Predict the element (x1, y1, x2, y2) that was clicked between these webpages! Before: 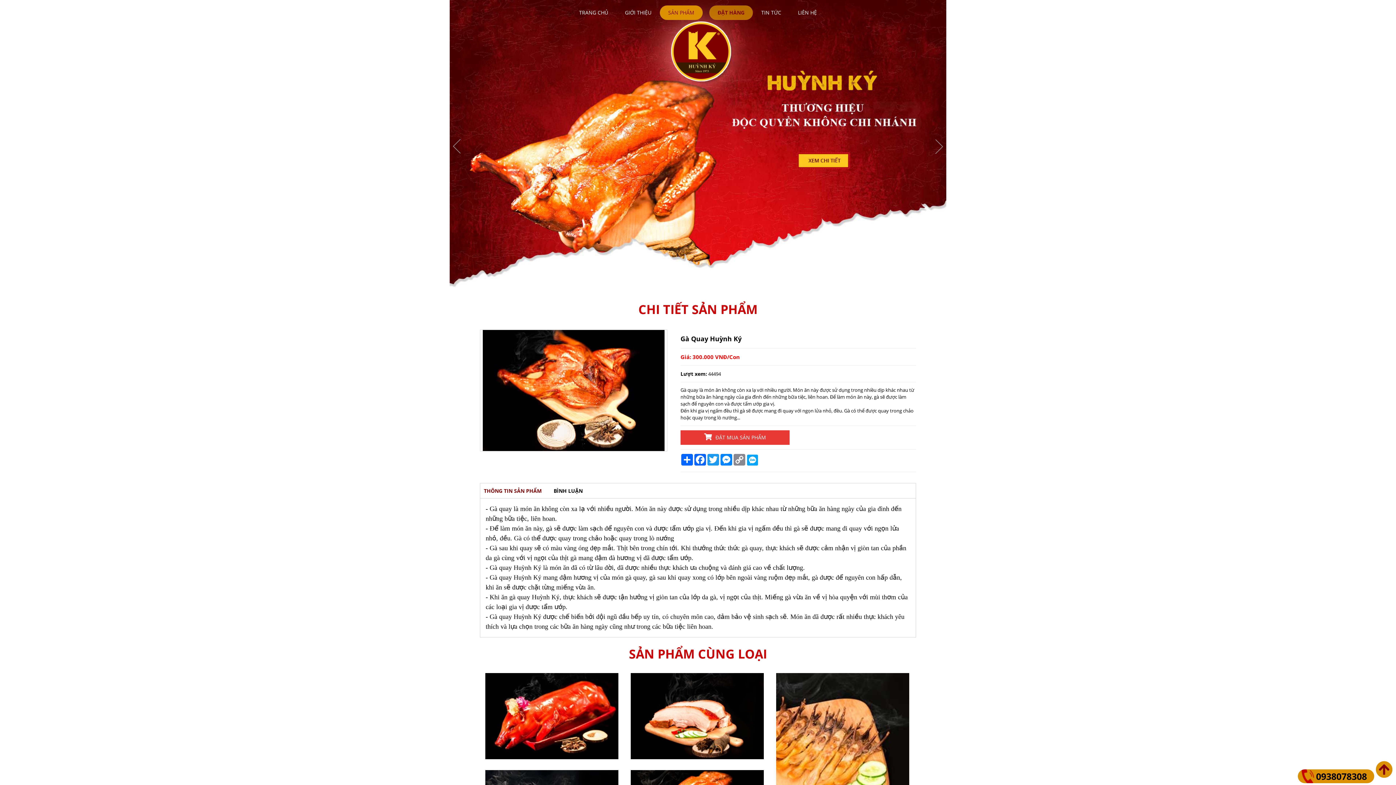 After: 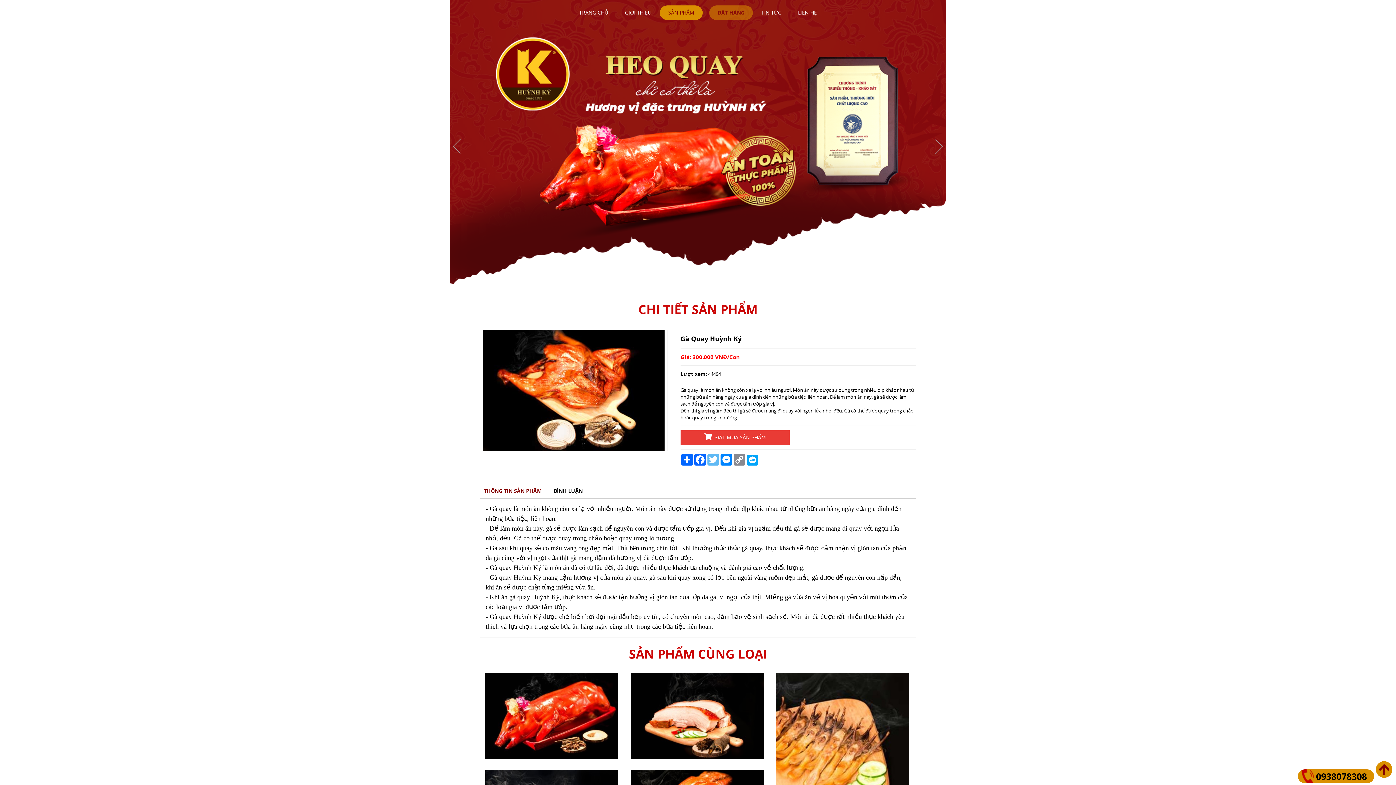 Action: bbox: (706, 454, 720, 465) label: Twitter